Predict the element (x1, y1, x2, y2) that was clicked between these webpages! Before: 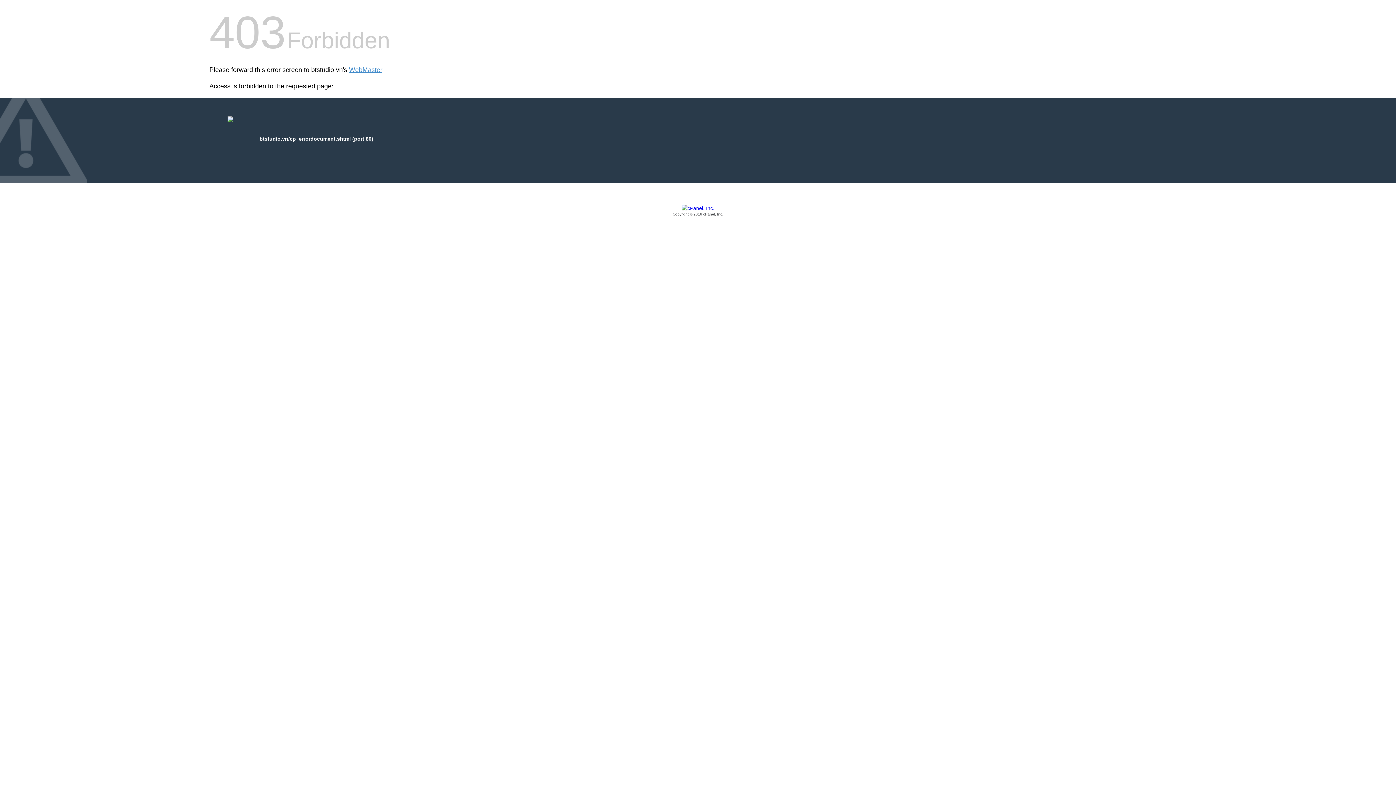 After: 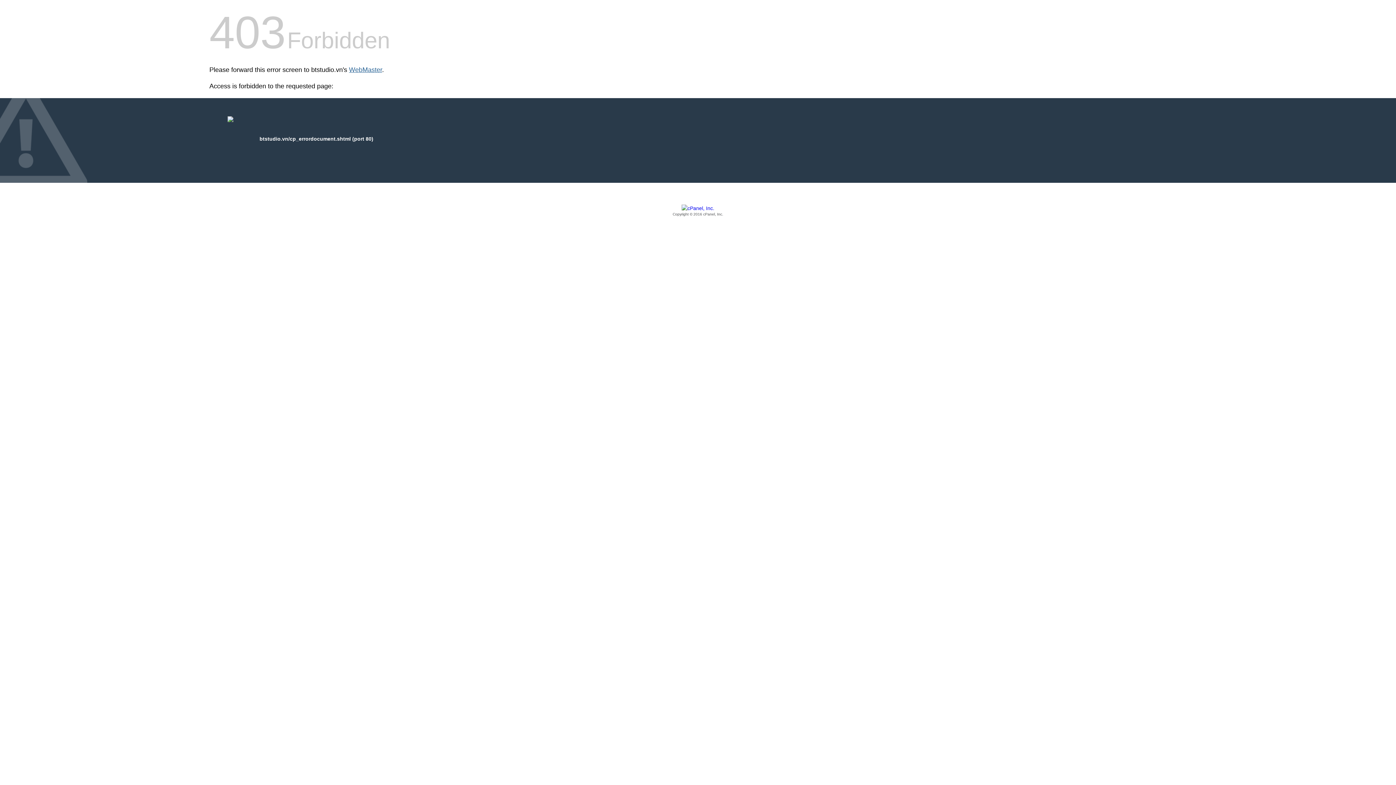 Action: label: WebMaster bbox: (349, 66, 382, 73)